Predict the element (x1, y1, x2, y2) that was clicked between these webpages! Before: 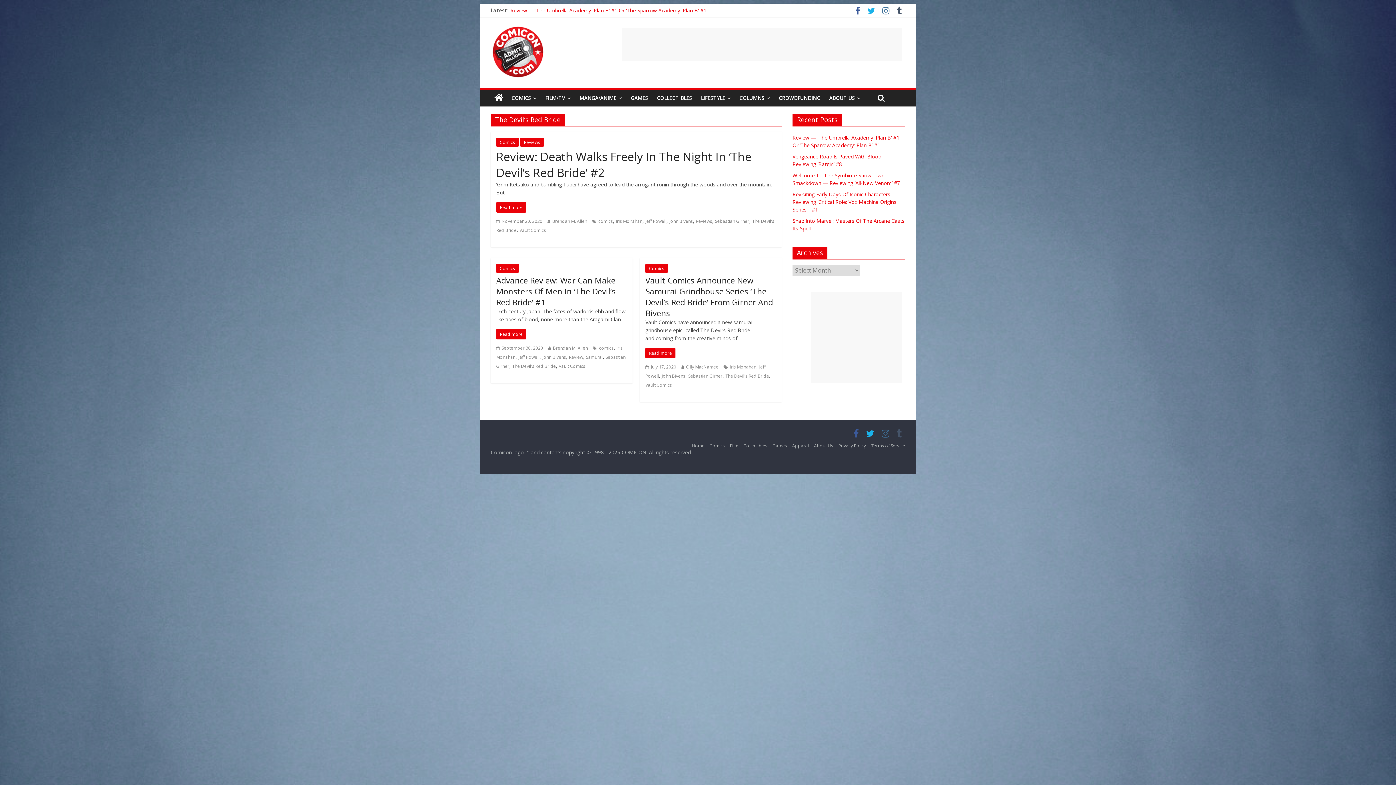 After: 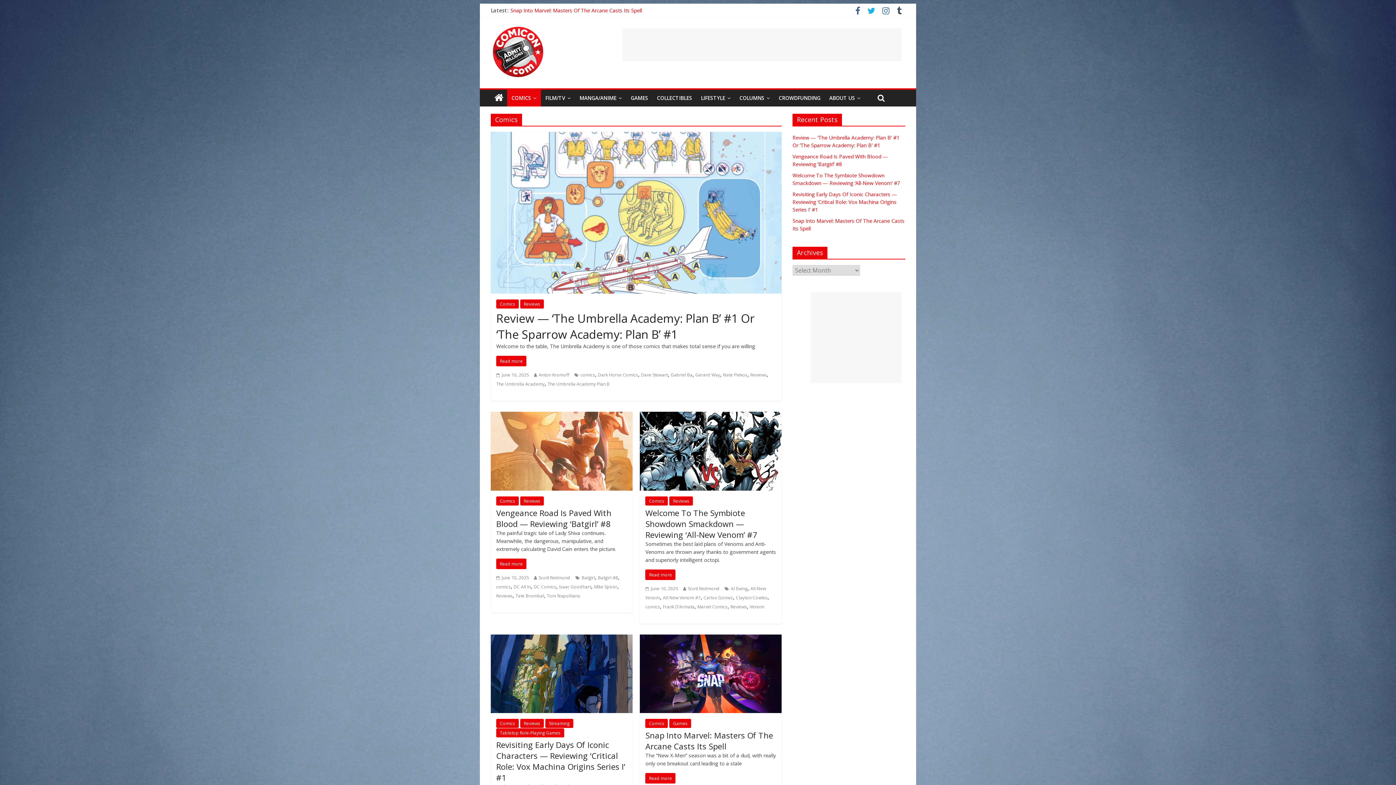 Action: label: Comics bbox: (496, 264, 518, 273)